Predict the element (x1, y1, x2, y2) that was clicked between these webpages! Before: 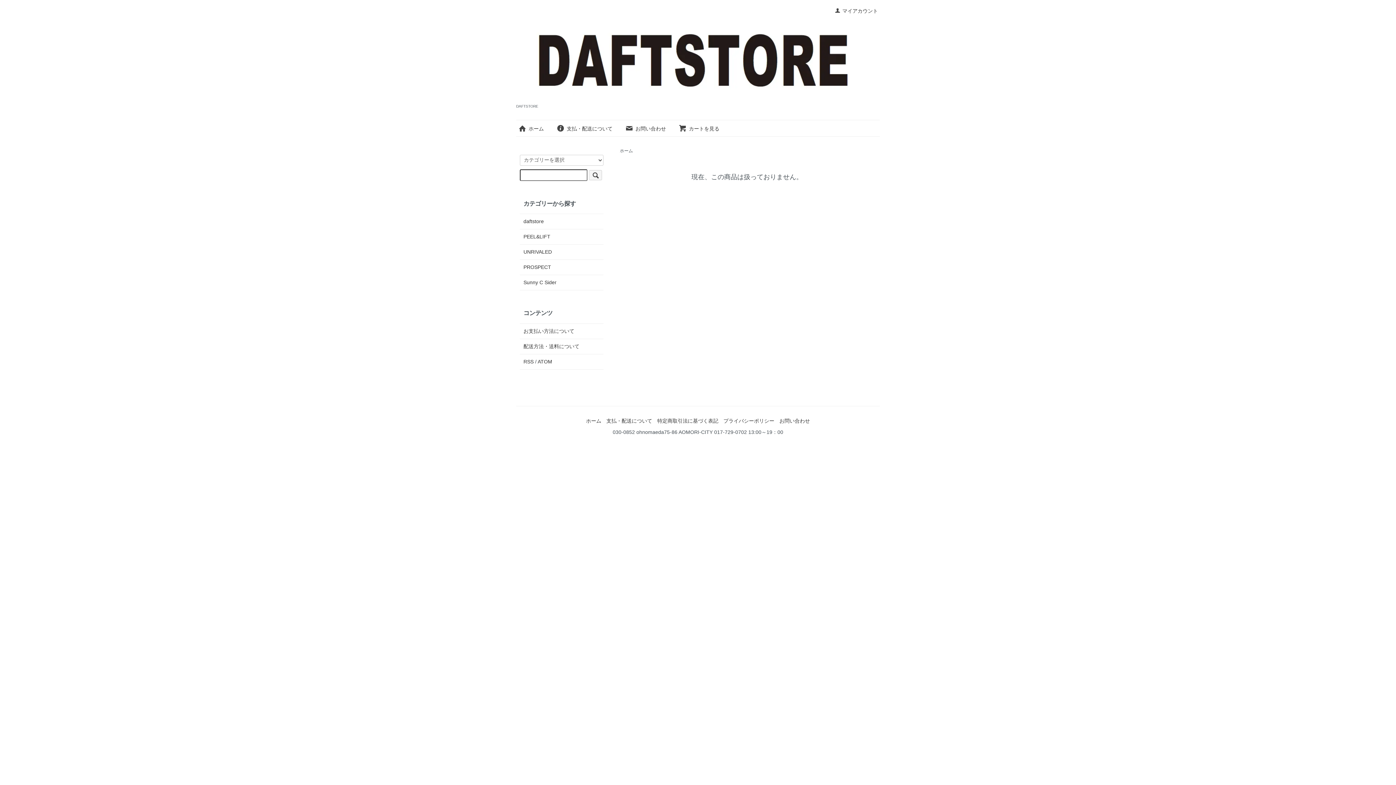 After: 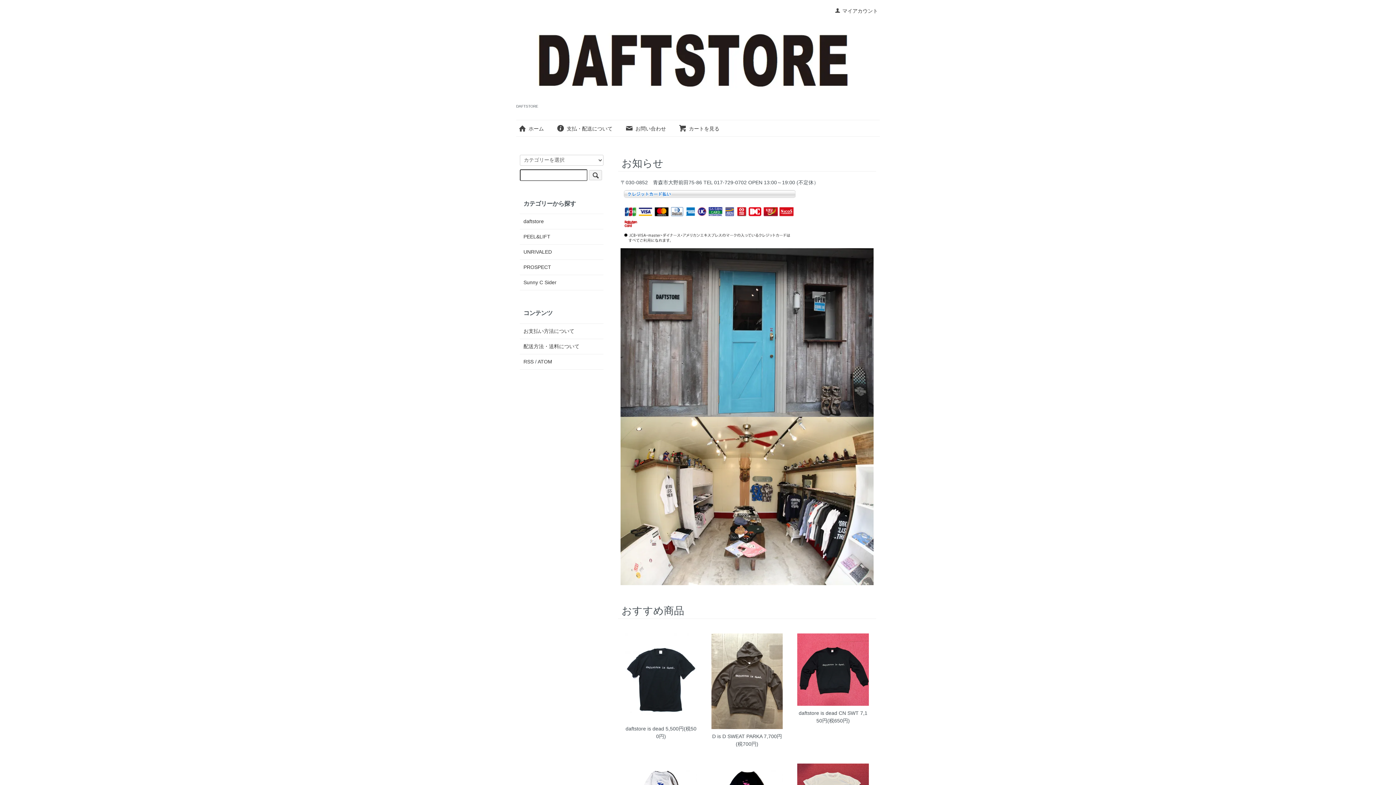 Action: bbox: (586, 418, 601, 423) label: ホーム